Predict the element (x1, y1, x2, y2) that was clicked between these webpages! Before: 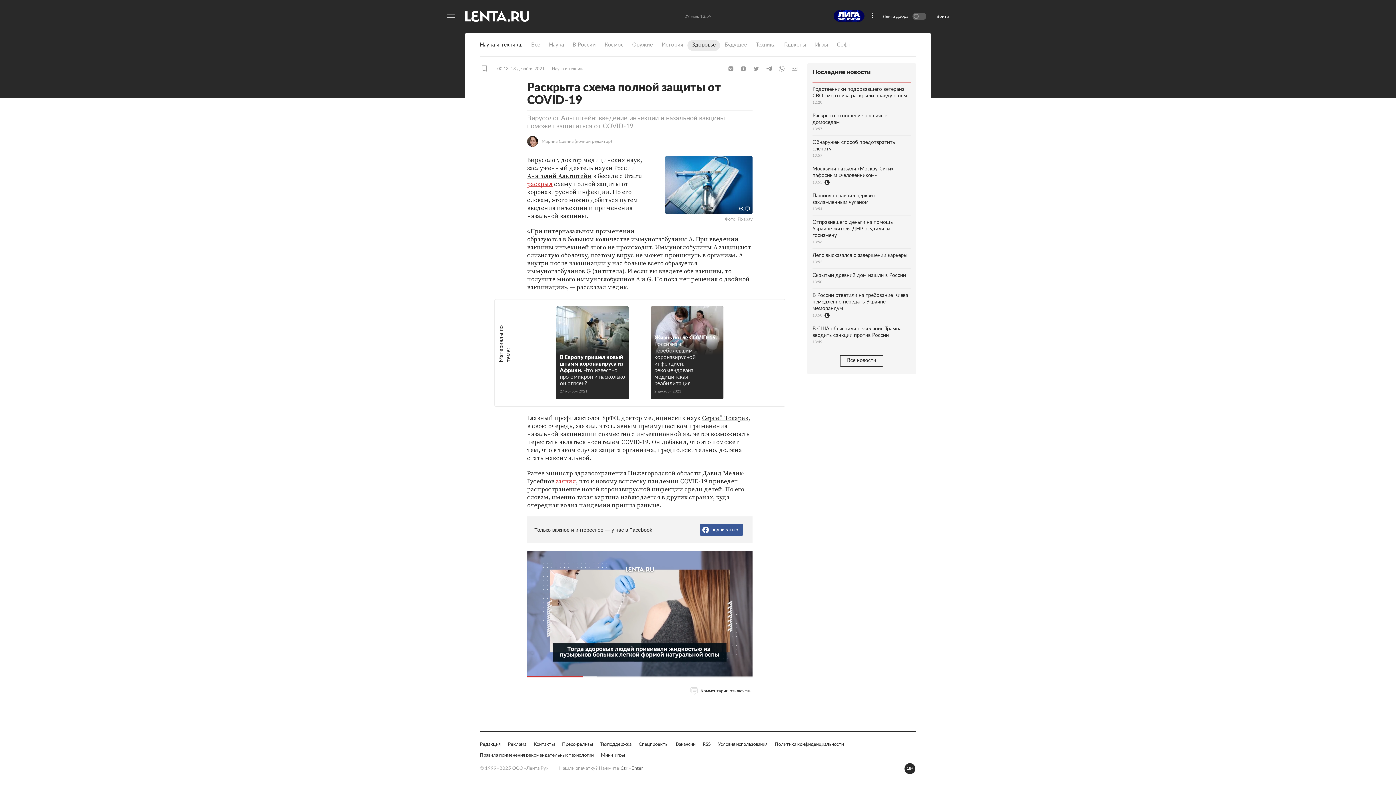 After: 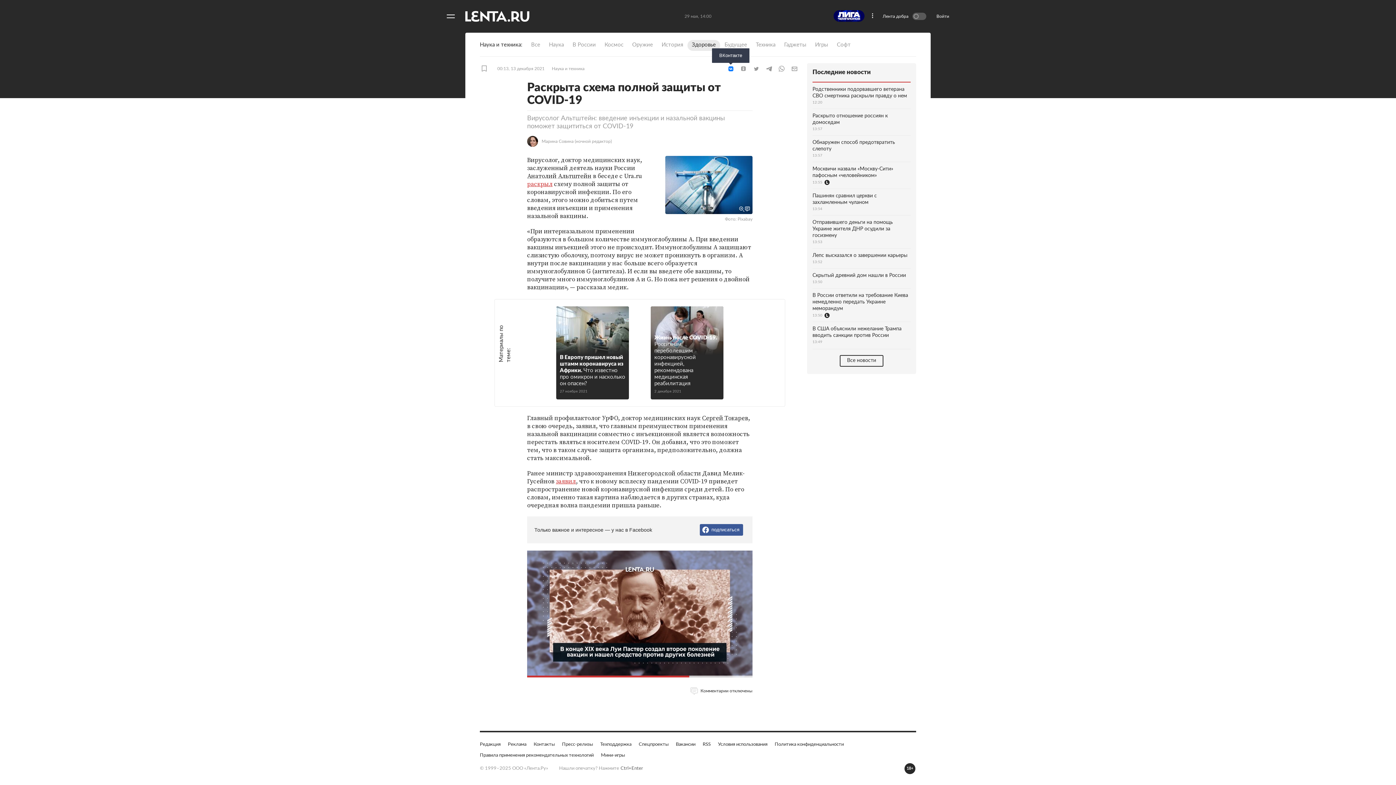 Action: label: ВКонтакте bbox: (725, 65, 736, 72)